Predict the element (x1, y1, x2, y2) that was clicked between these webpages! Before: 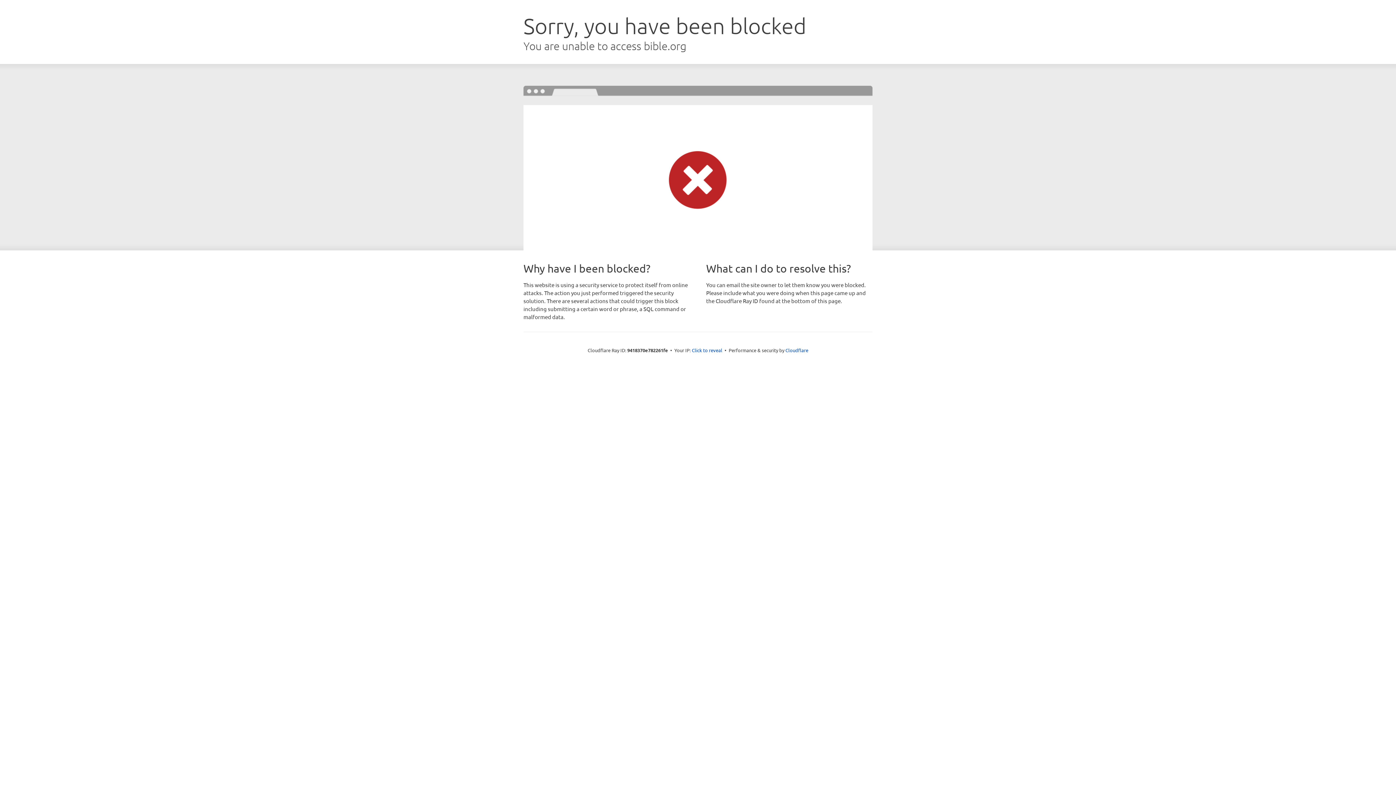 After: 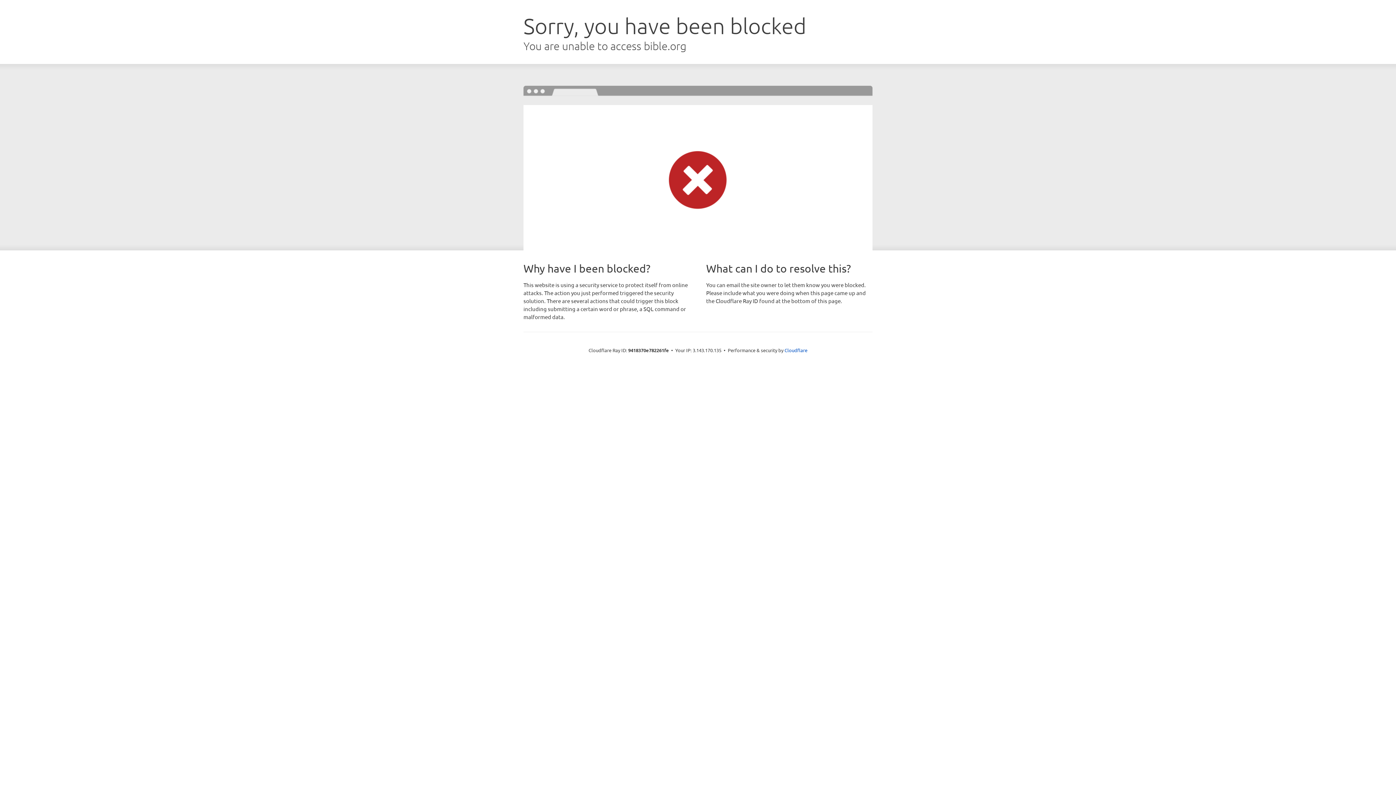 Action: label: Click to reveal bbox: (692, 346, 722, 353)